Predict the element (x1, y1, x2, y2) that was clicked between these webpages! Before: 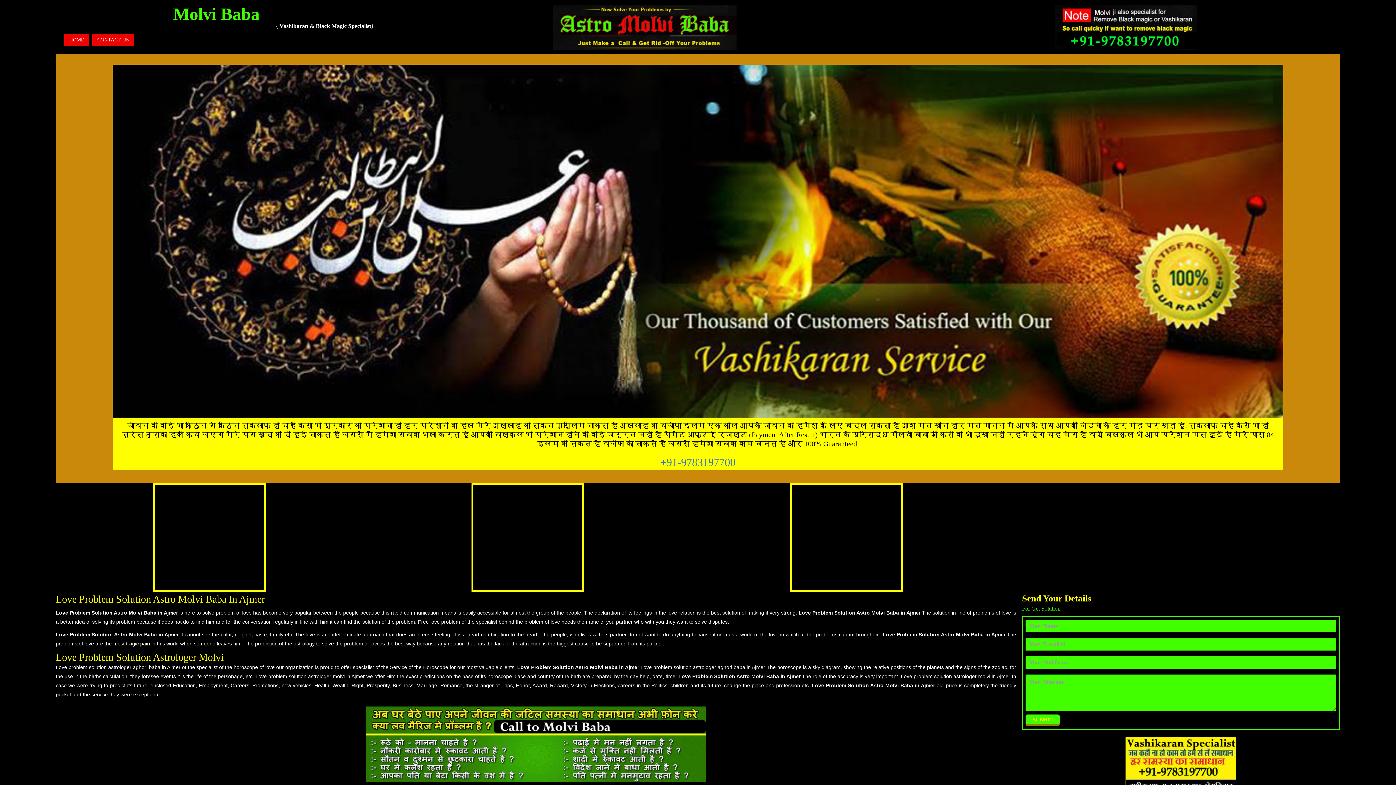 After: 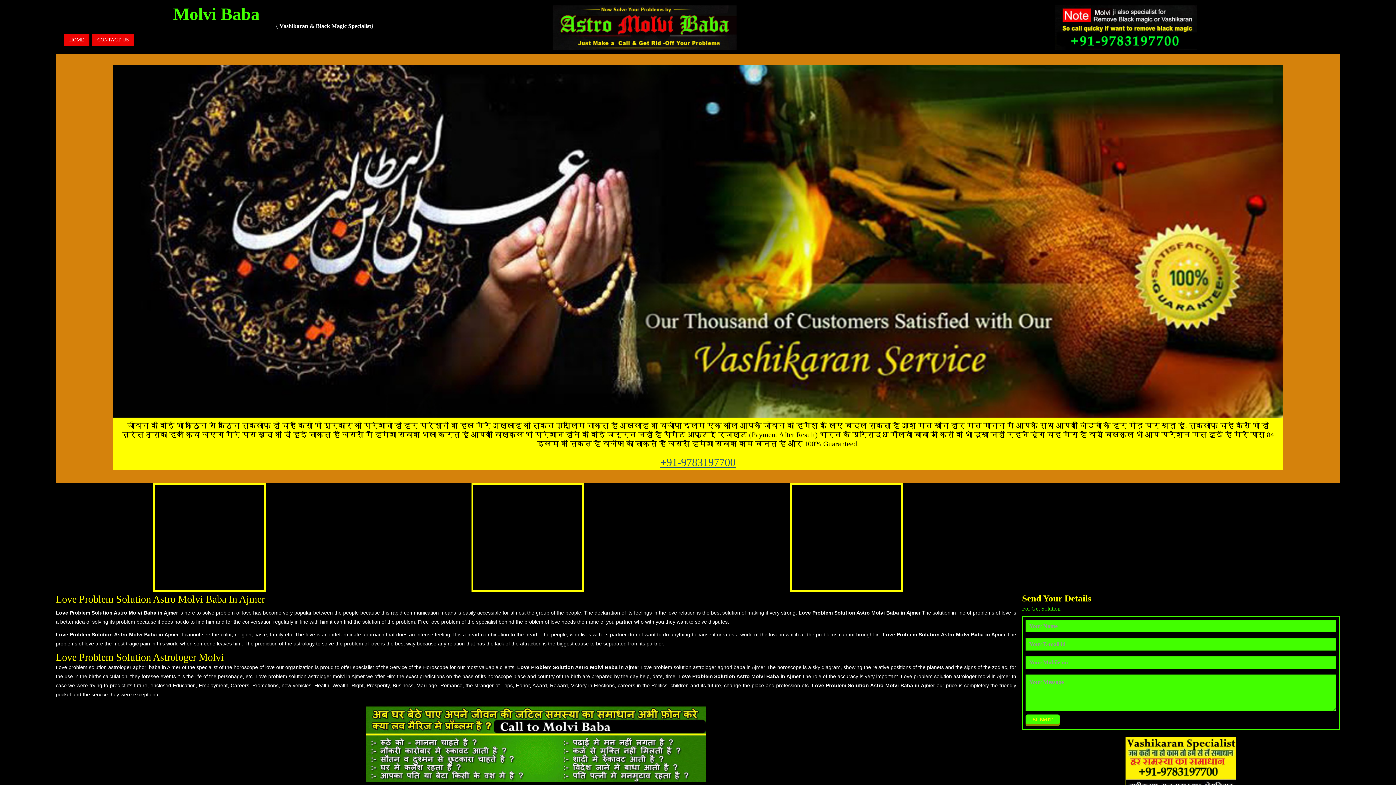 Action: bbox: (660, 456, 735, 468) label: +91-9783197700